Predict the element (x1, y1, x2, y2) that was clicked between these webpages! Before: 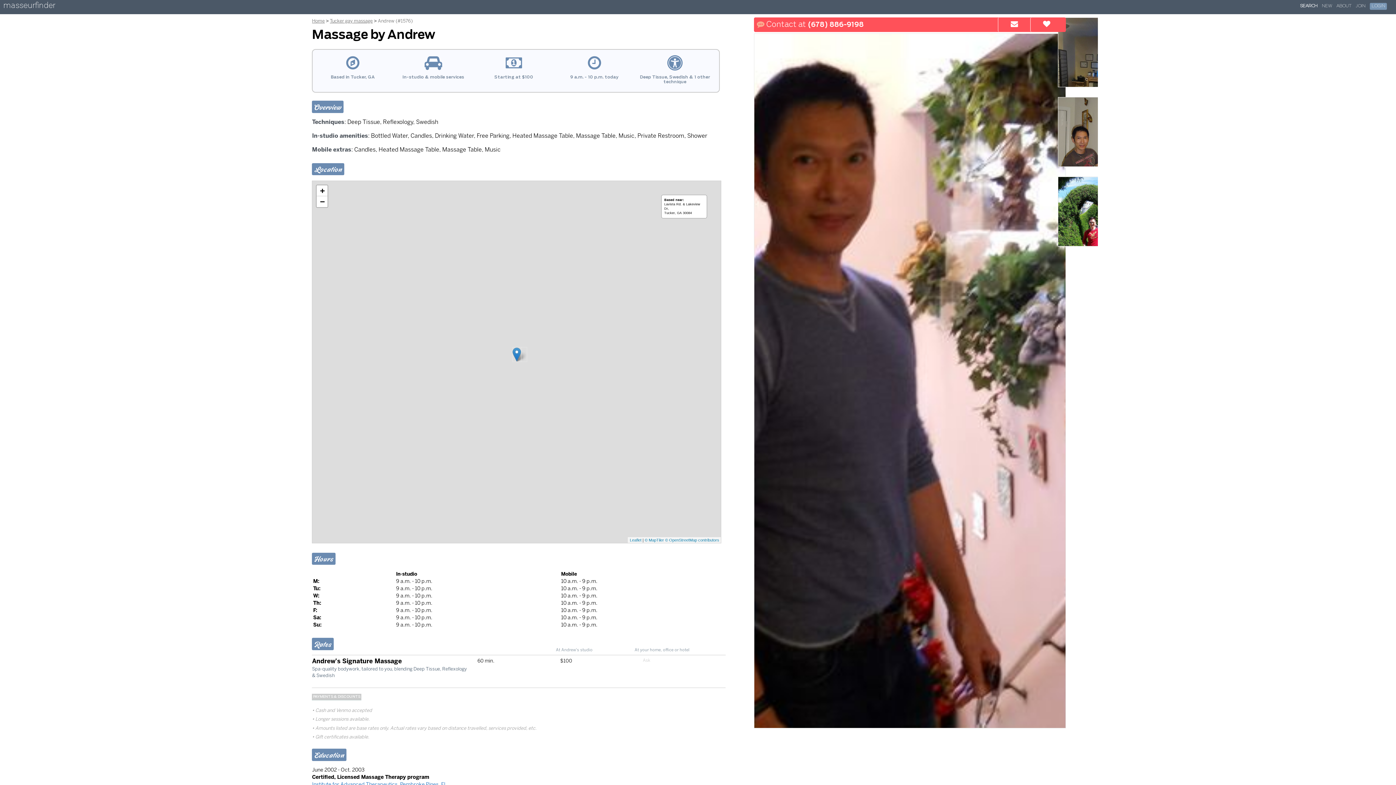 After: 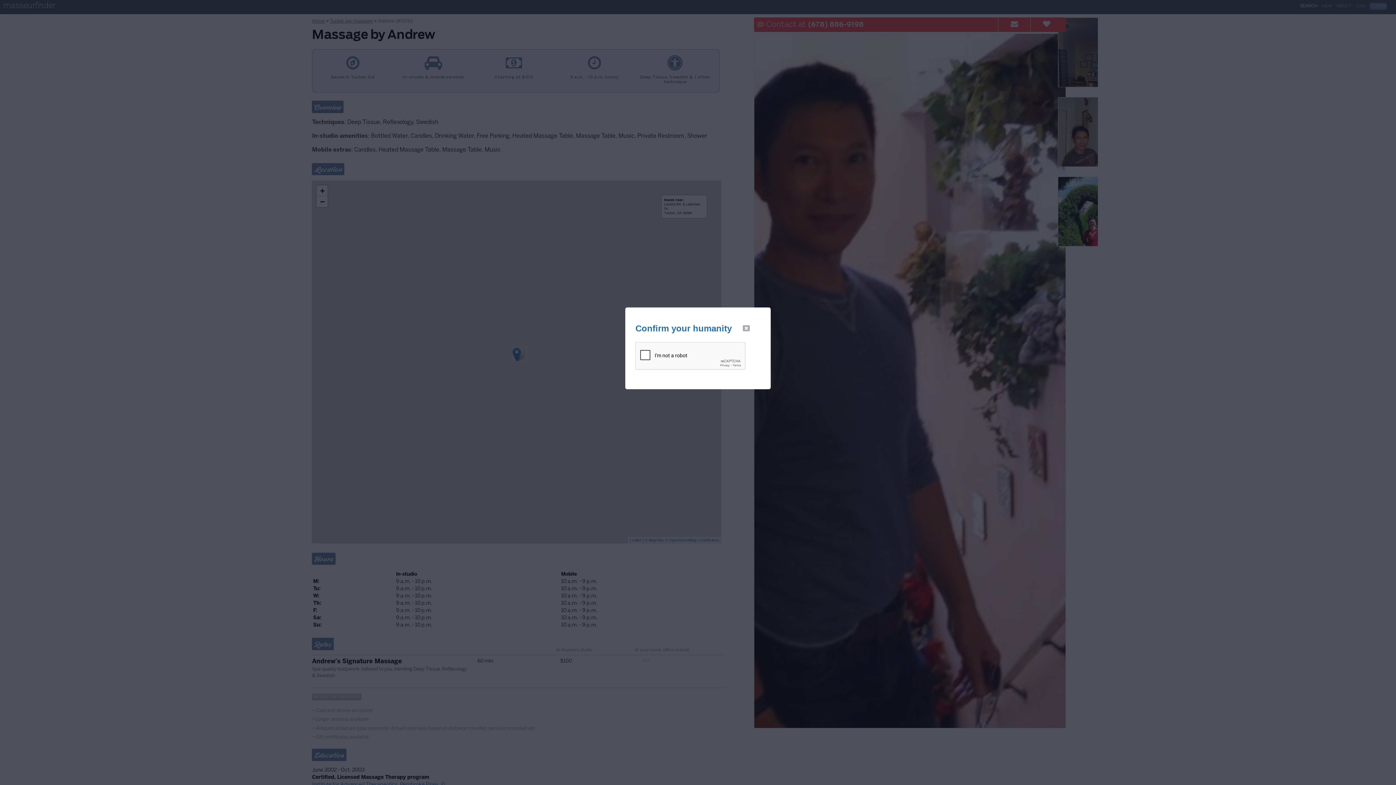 Action: bbox: (998, 17, 1030, 31)